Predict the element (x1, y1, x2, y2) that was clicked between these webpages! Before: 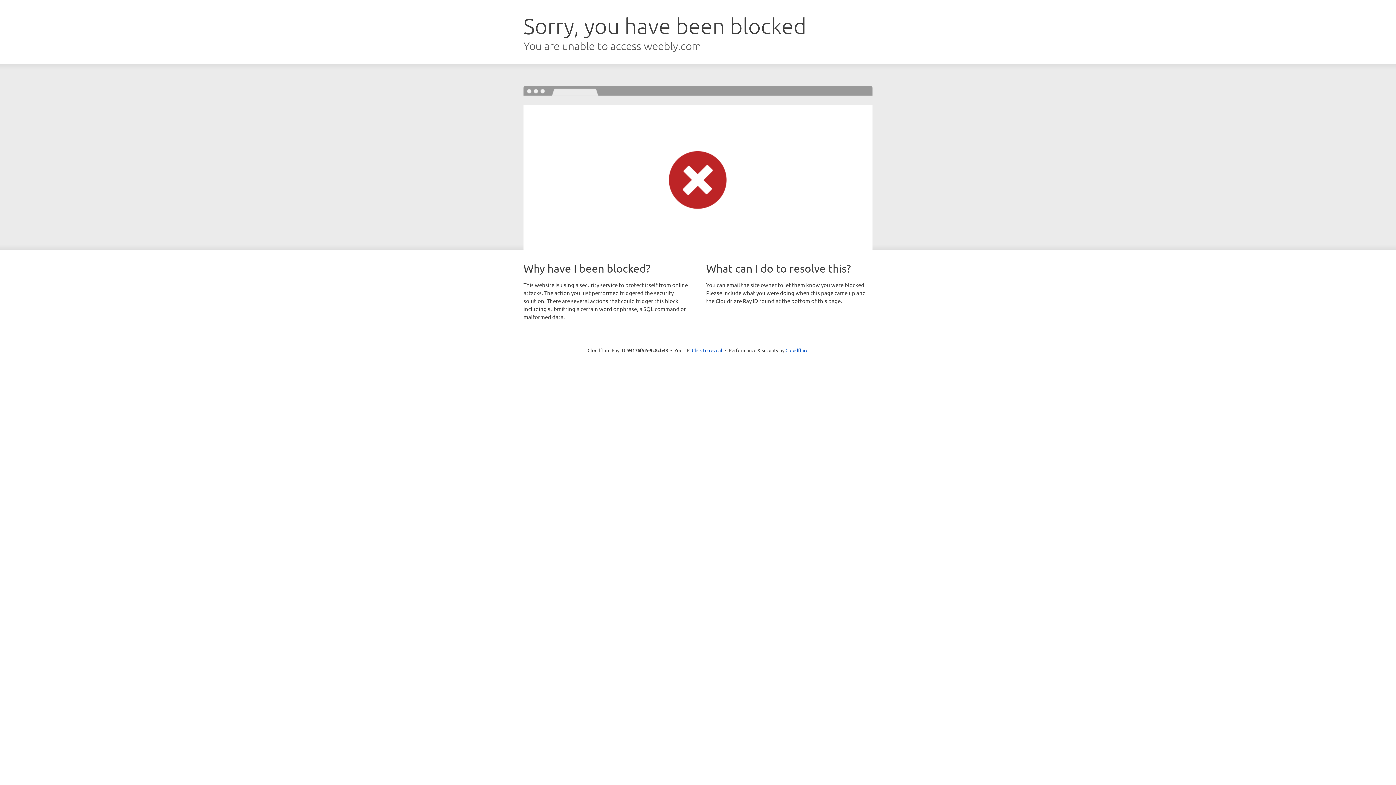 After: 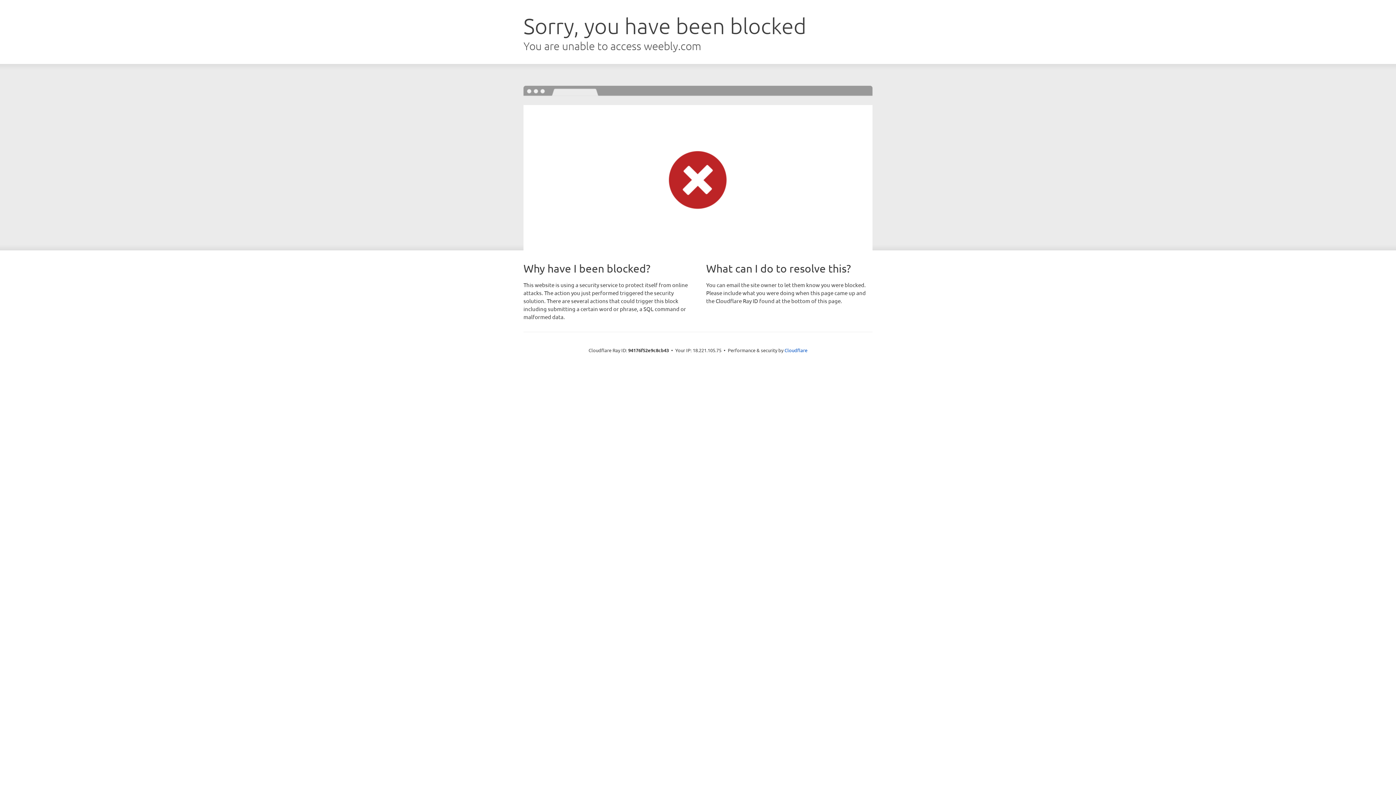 Action: label: Click to reveal bbox: (692, 346, 722, 353)